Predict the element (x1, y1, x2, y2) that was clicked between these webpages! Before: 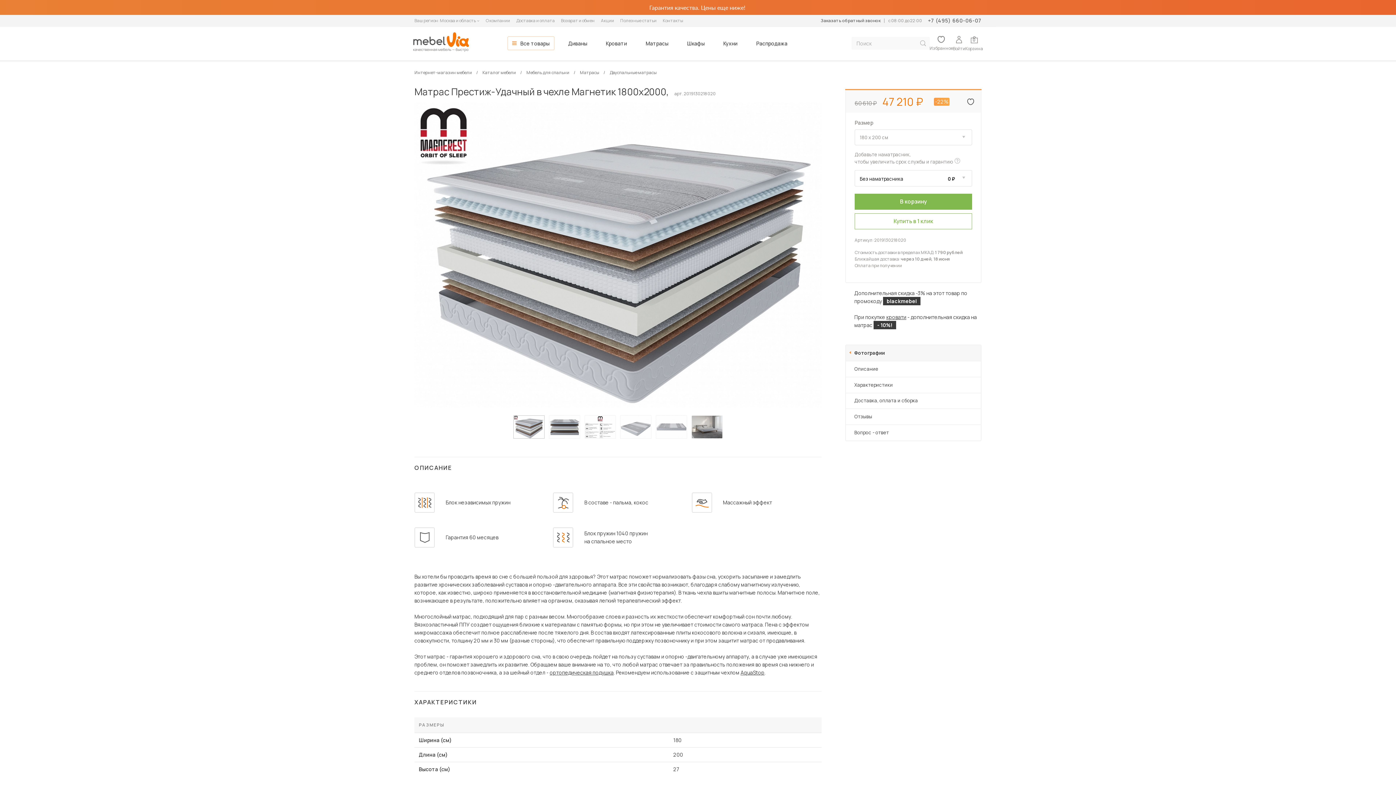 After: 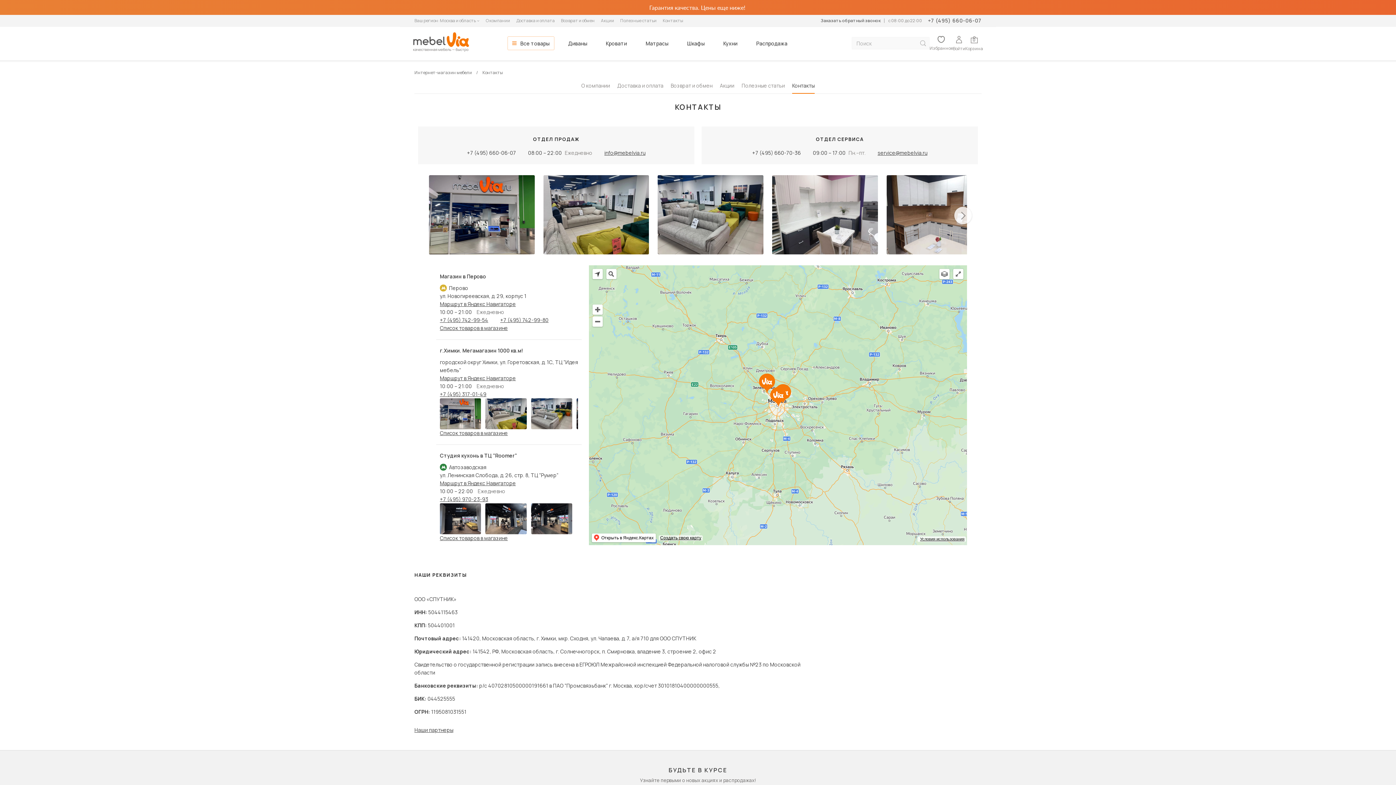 Action: label: Контакты bbox: (662, 17, 683, 24)